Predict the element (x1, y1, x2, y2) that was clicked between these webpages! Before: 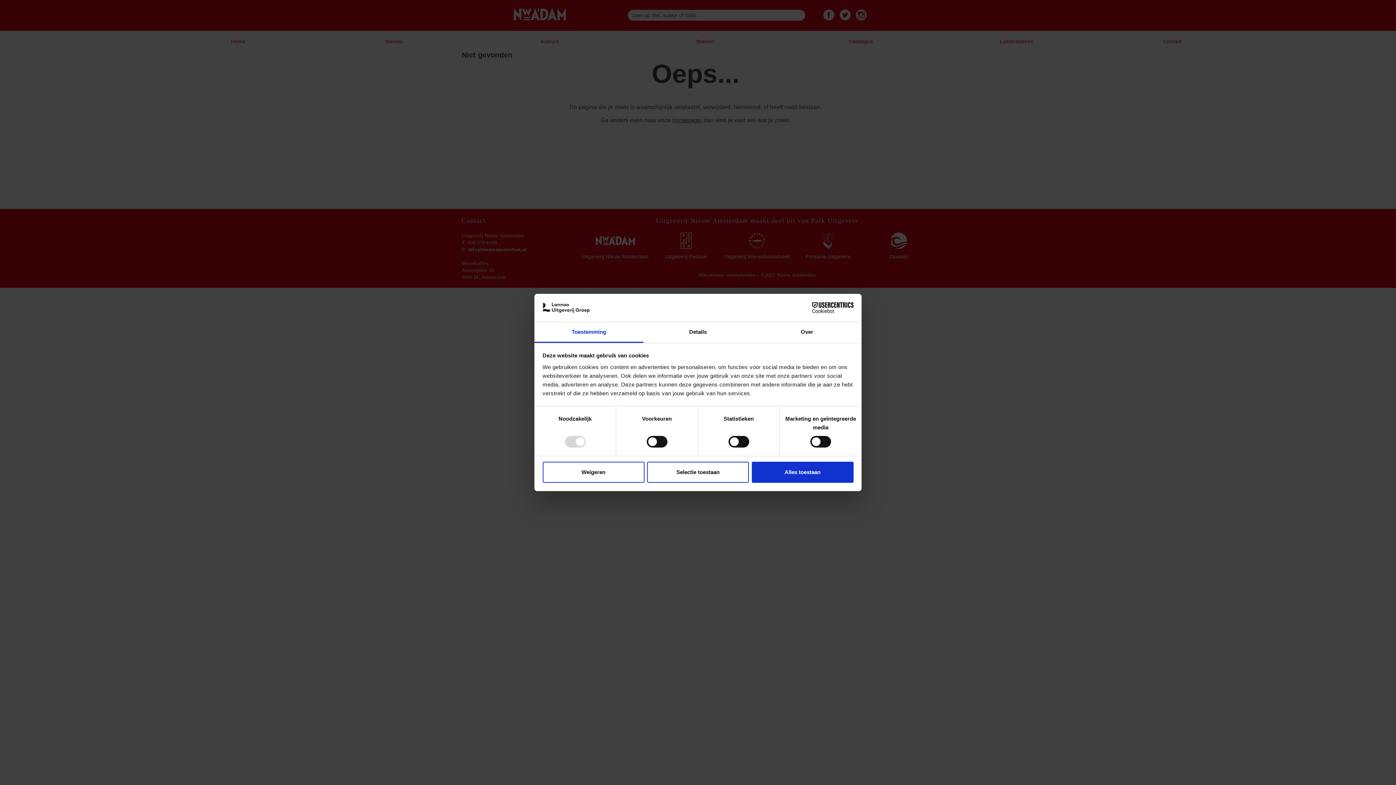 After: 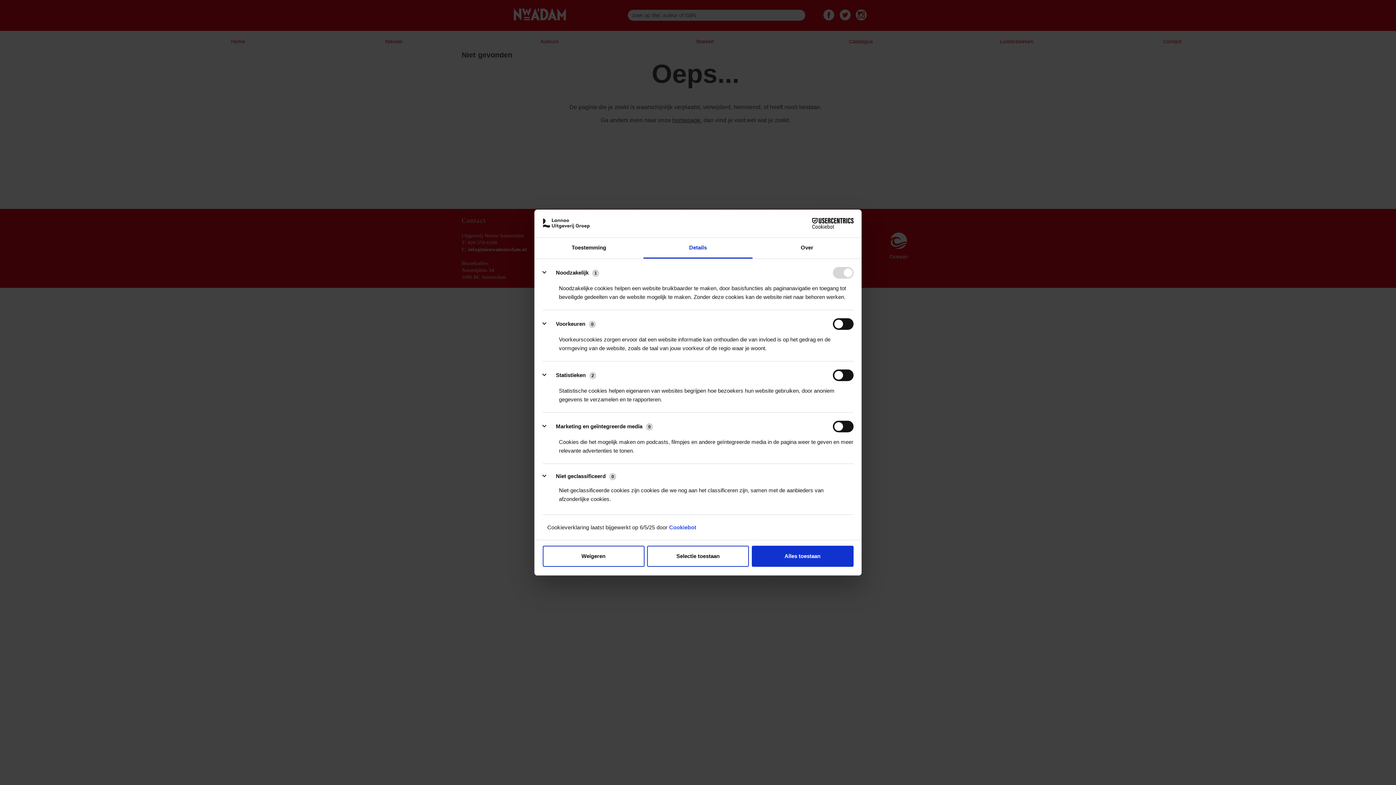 Action: bbox: (643, 322, 752, 343) label: Details